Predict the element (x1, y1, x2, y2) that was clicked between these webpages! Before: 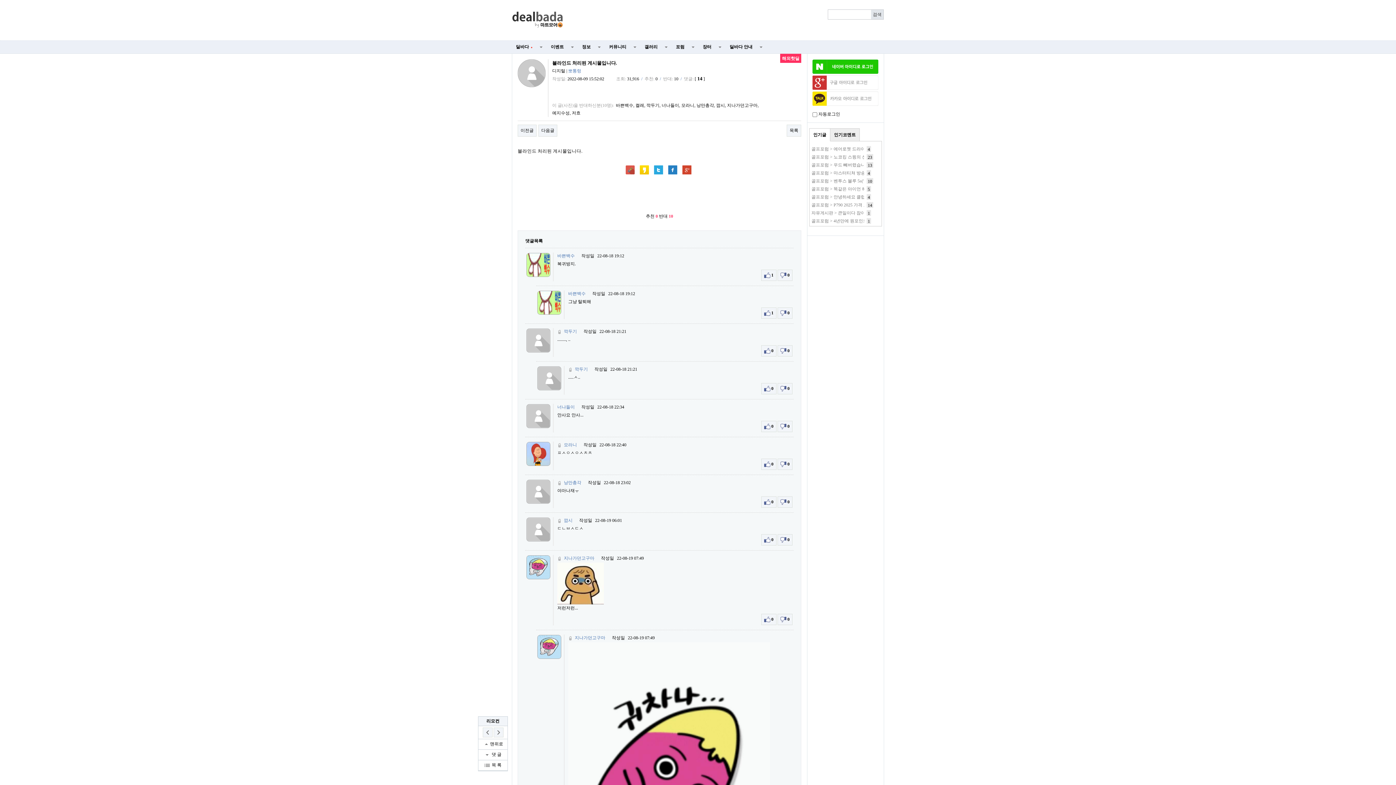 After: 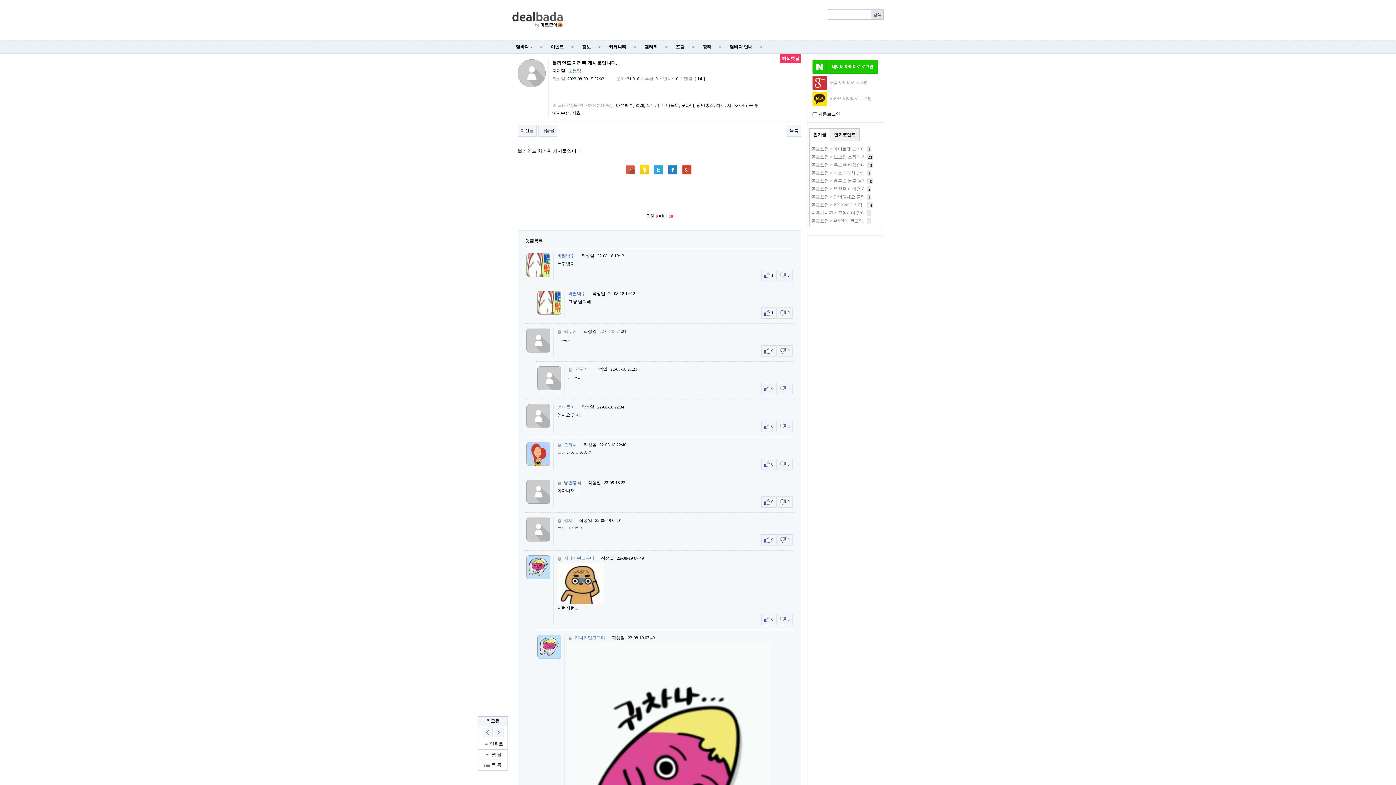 Action: label:  0 bbox: (777, 383, 792, 394)